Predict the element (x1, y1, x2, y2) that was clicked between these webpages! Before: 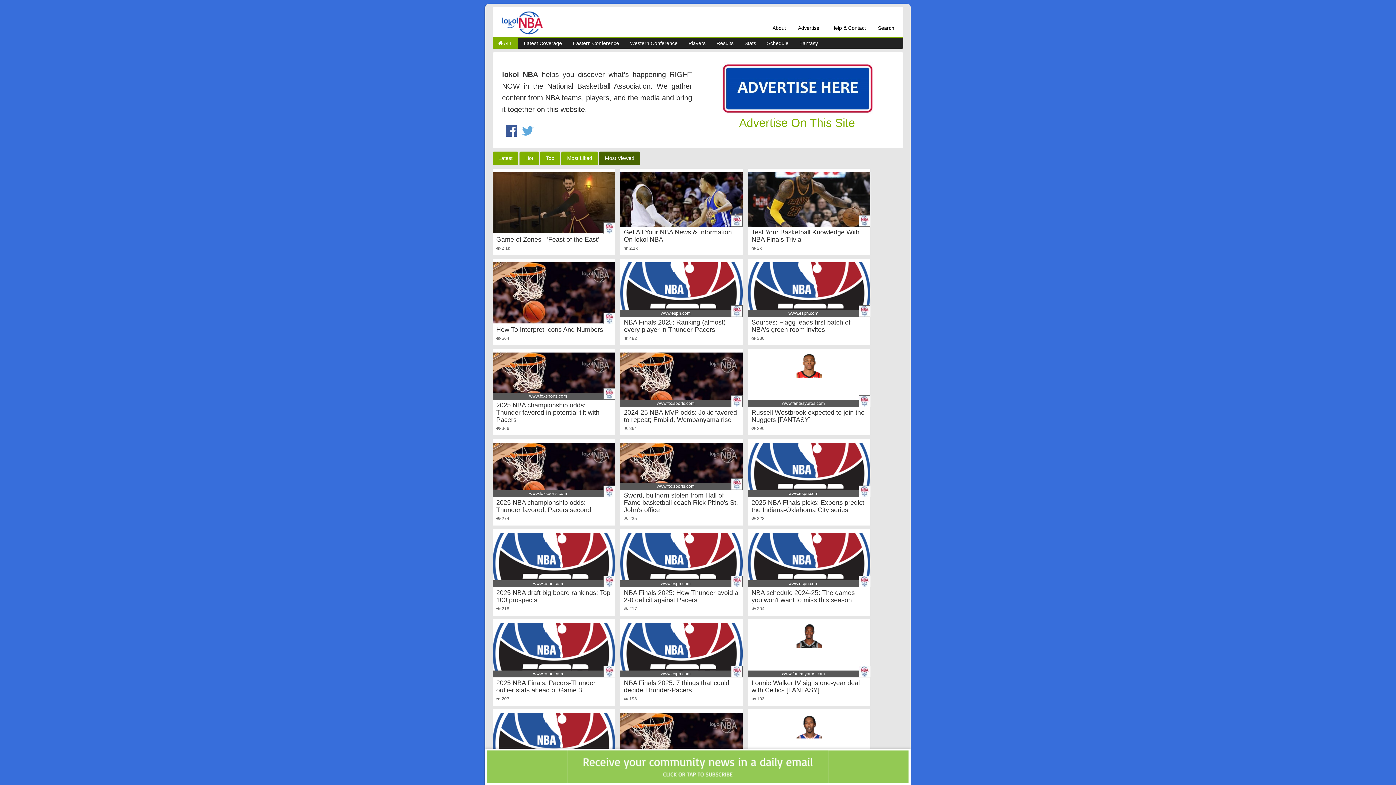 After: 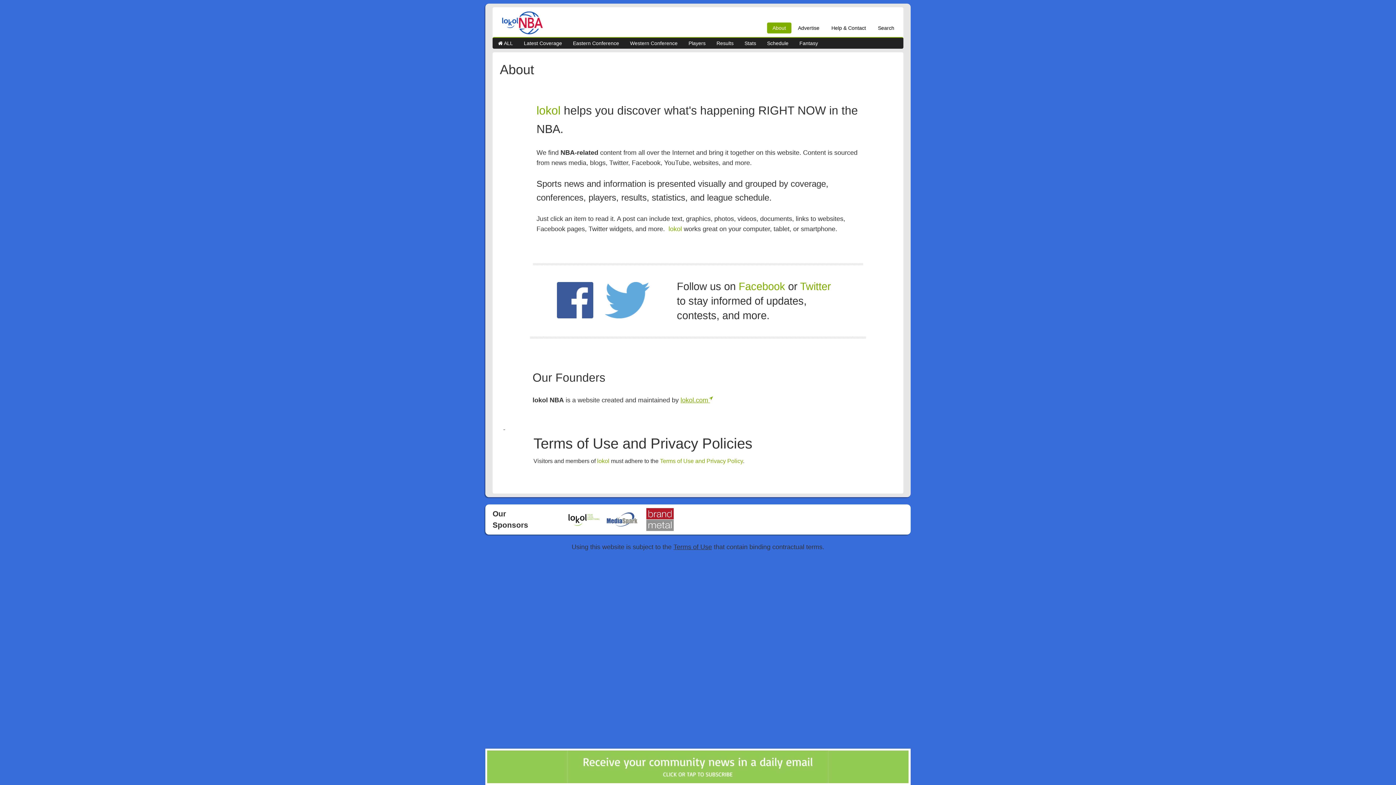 Action: label: About bbox: (767, 22, 791, 33)